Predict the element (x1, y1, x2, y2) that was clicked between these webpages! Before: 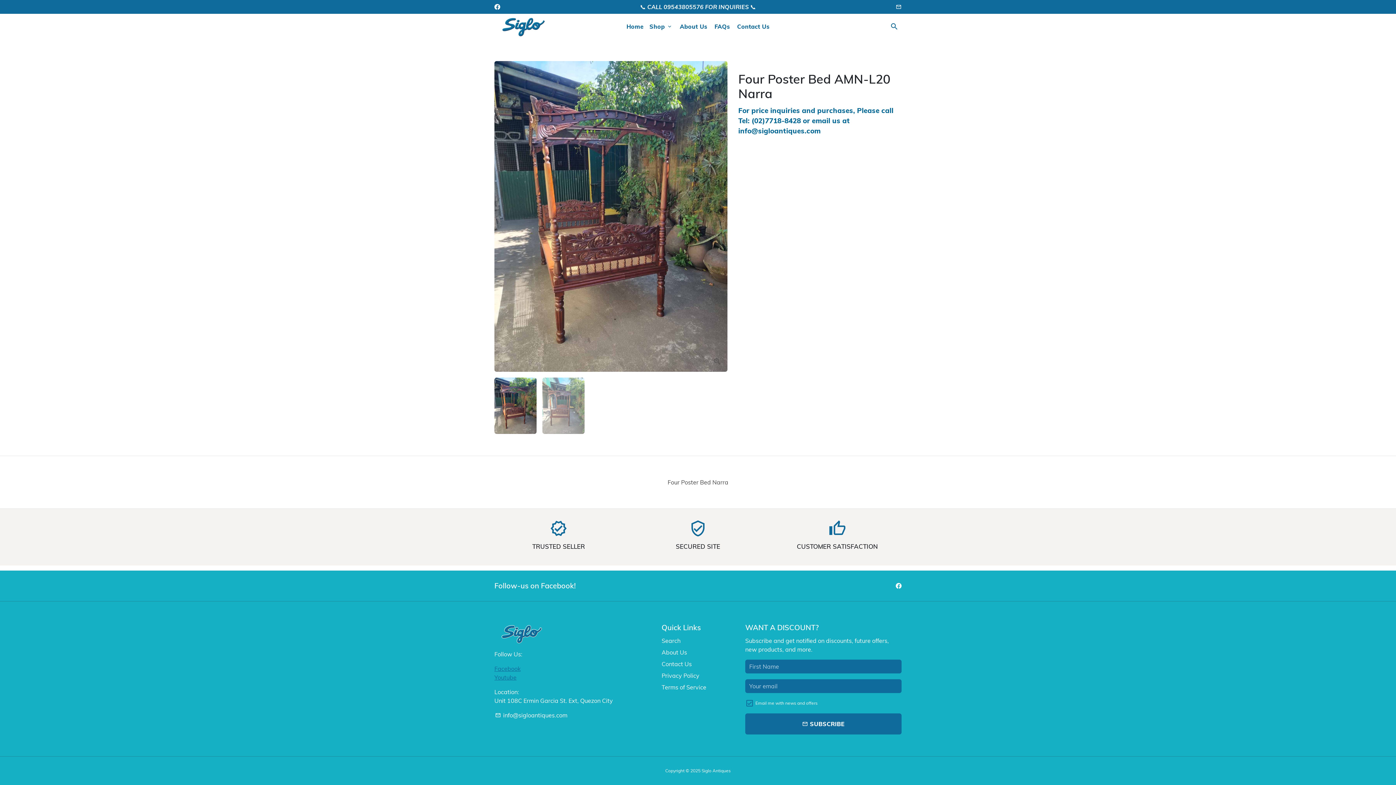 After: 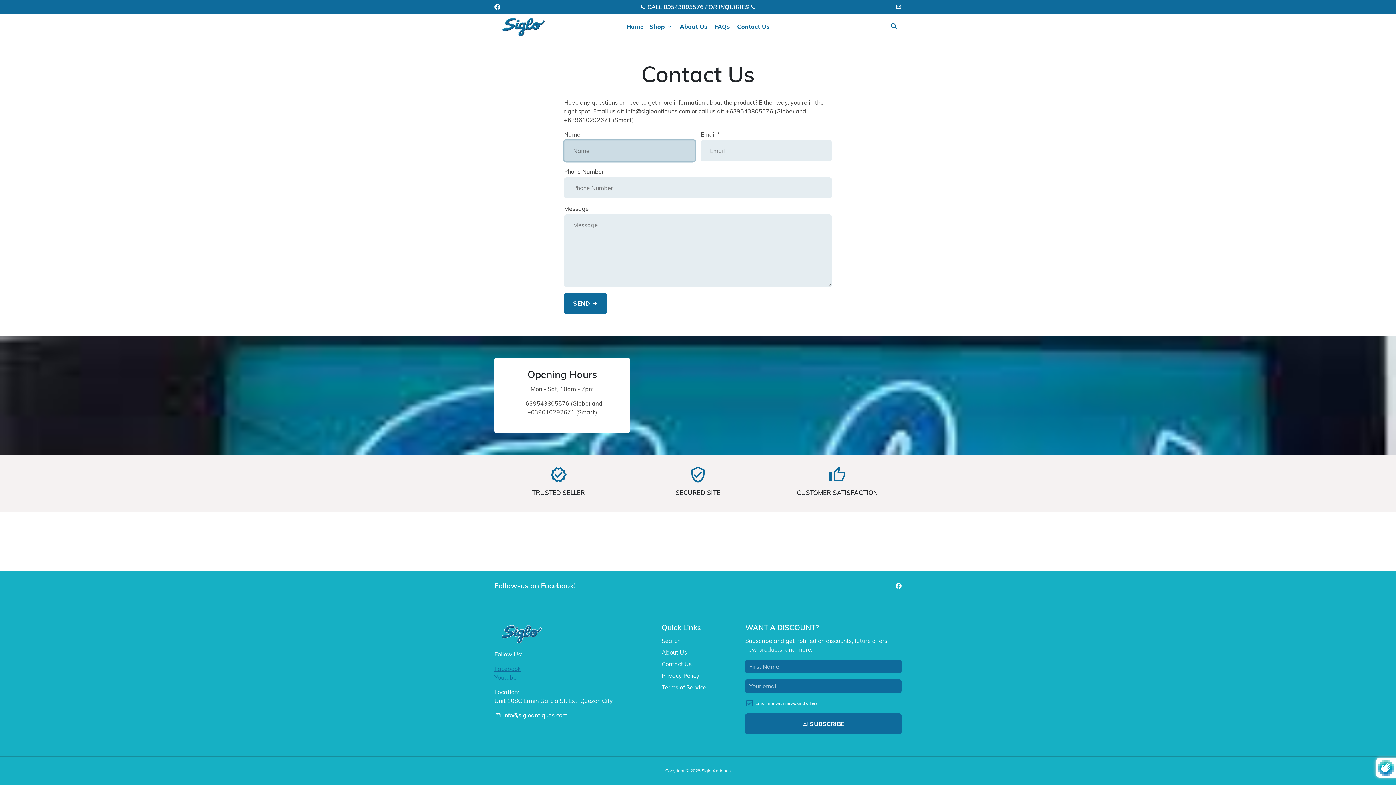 Action: label: Contact Us bbox: (734, 20, 772, 32)